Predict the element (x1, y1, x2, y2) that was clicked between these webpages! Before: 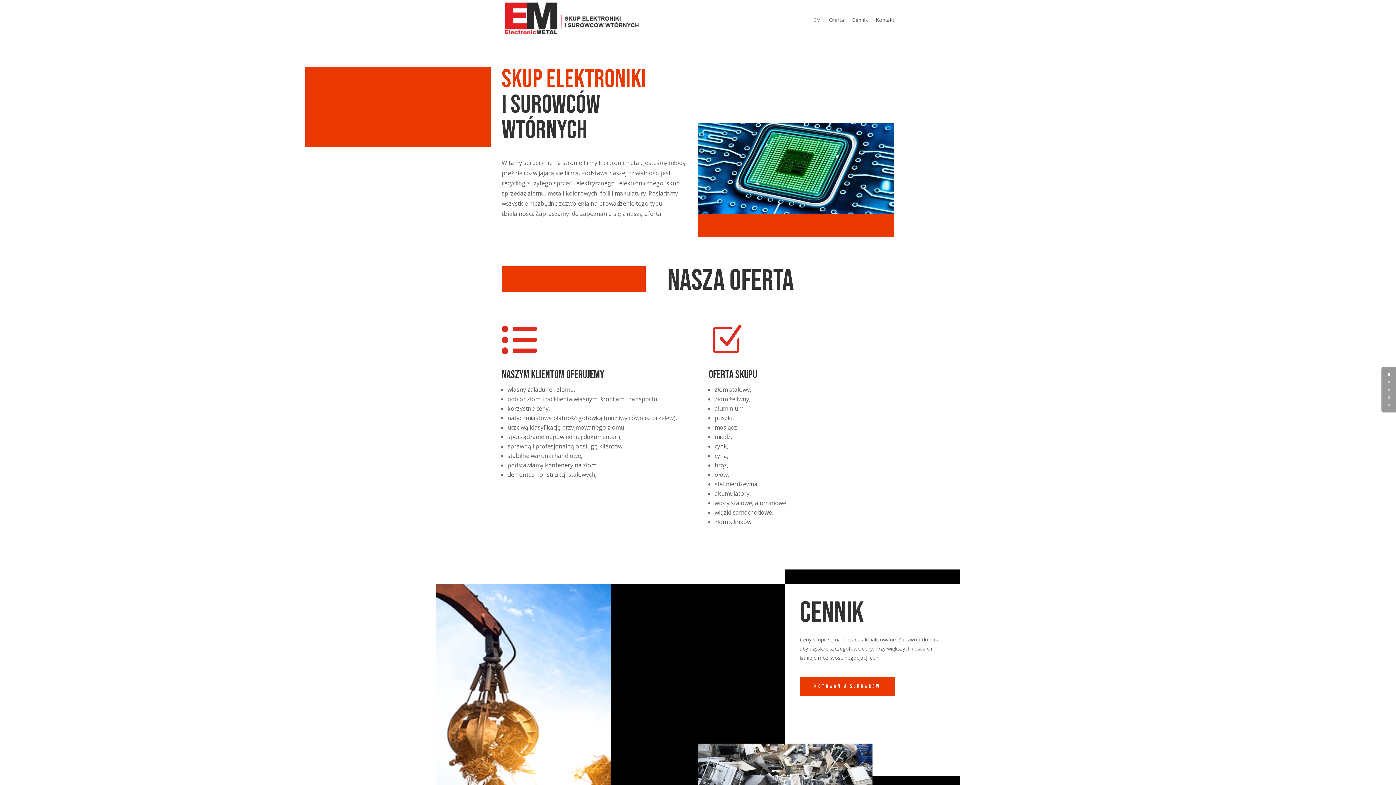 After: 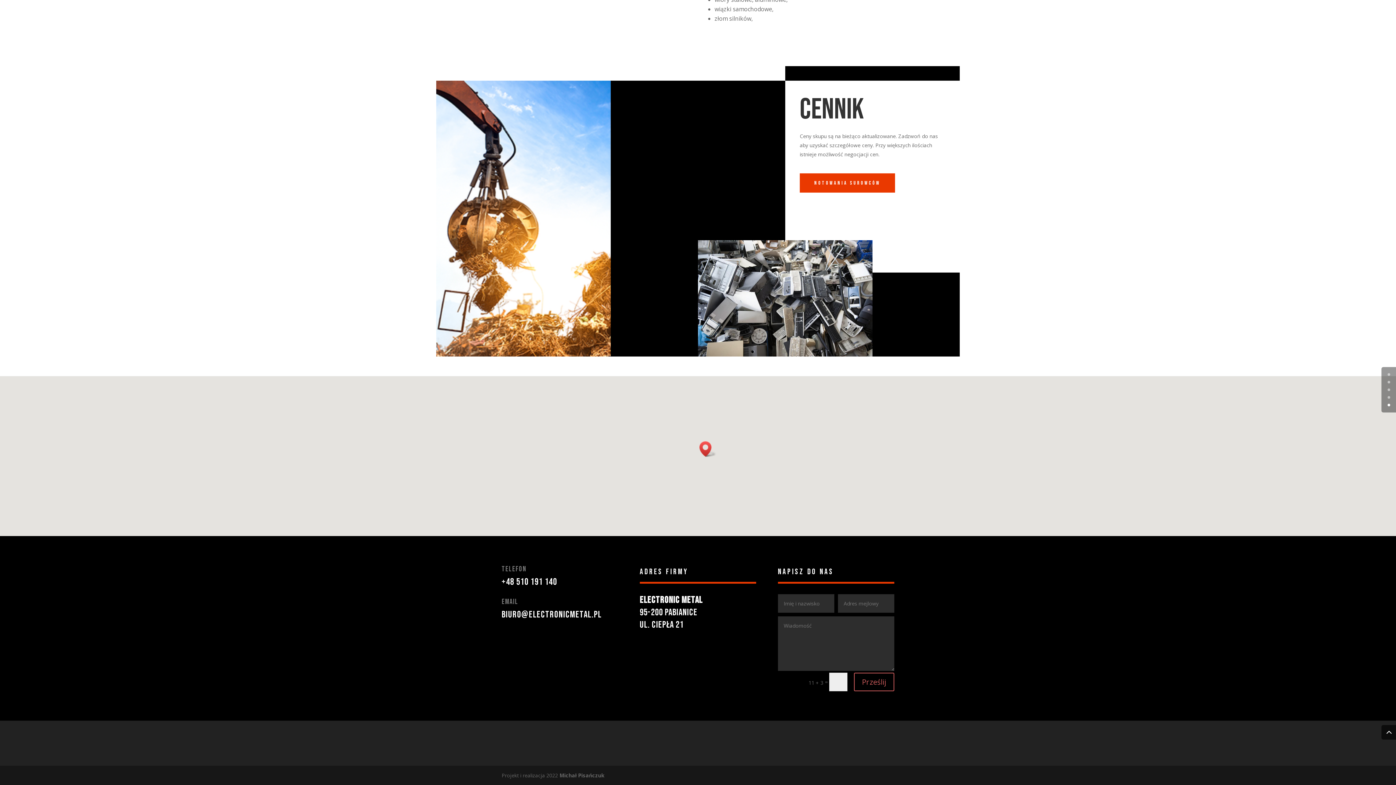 Action: label: Cennik bbox: (852, 17, 867, 25)